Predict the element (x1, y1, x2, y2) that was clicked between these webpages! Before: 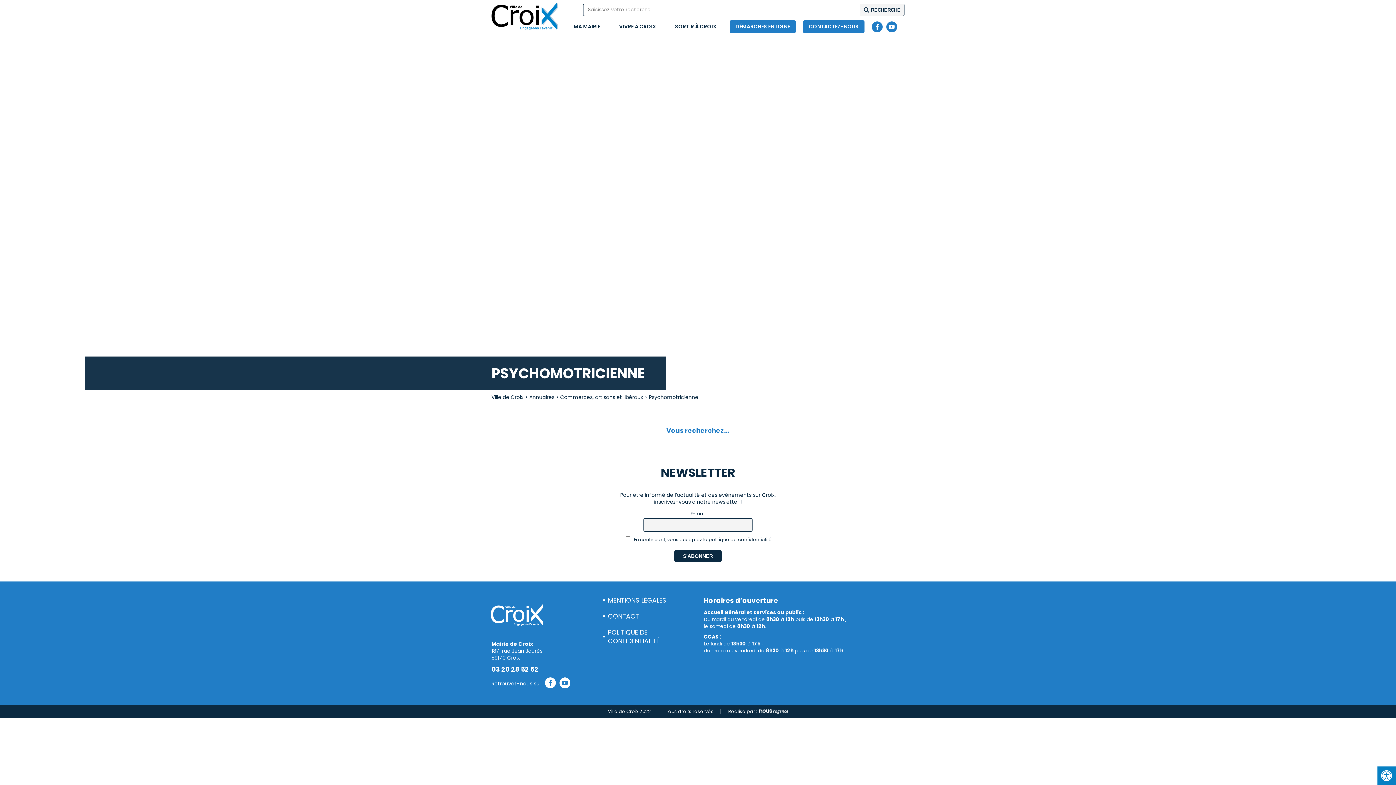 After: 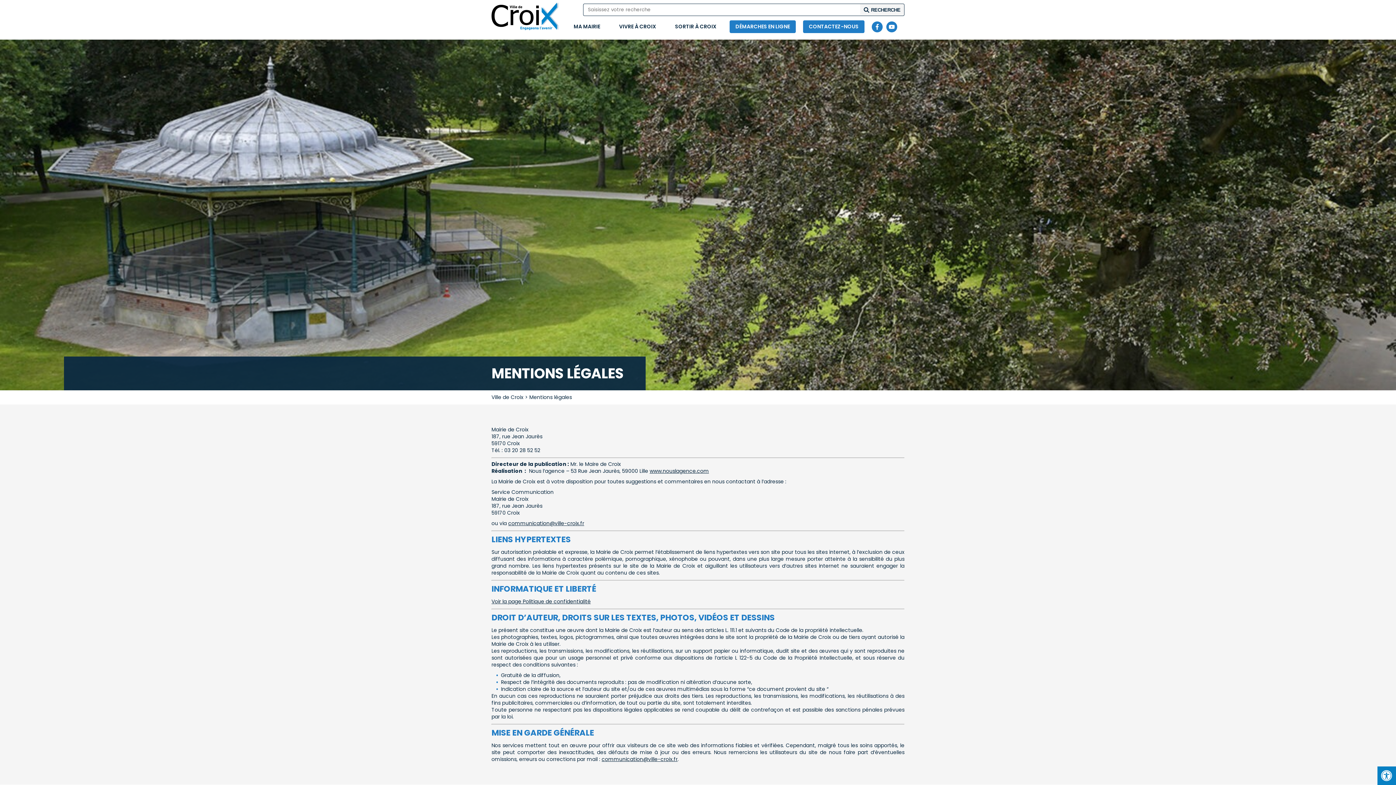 Action: label: MENTIONS LÉGALES bbox: (608, 596, 666, 604)